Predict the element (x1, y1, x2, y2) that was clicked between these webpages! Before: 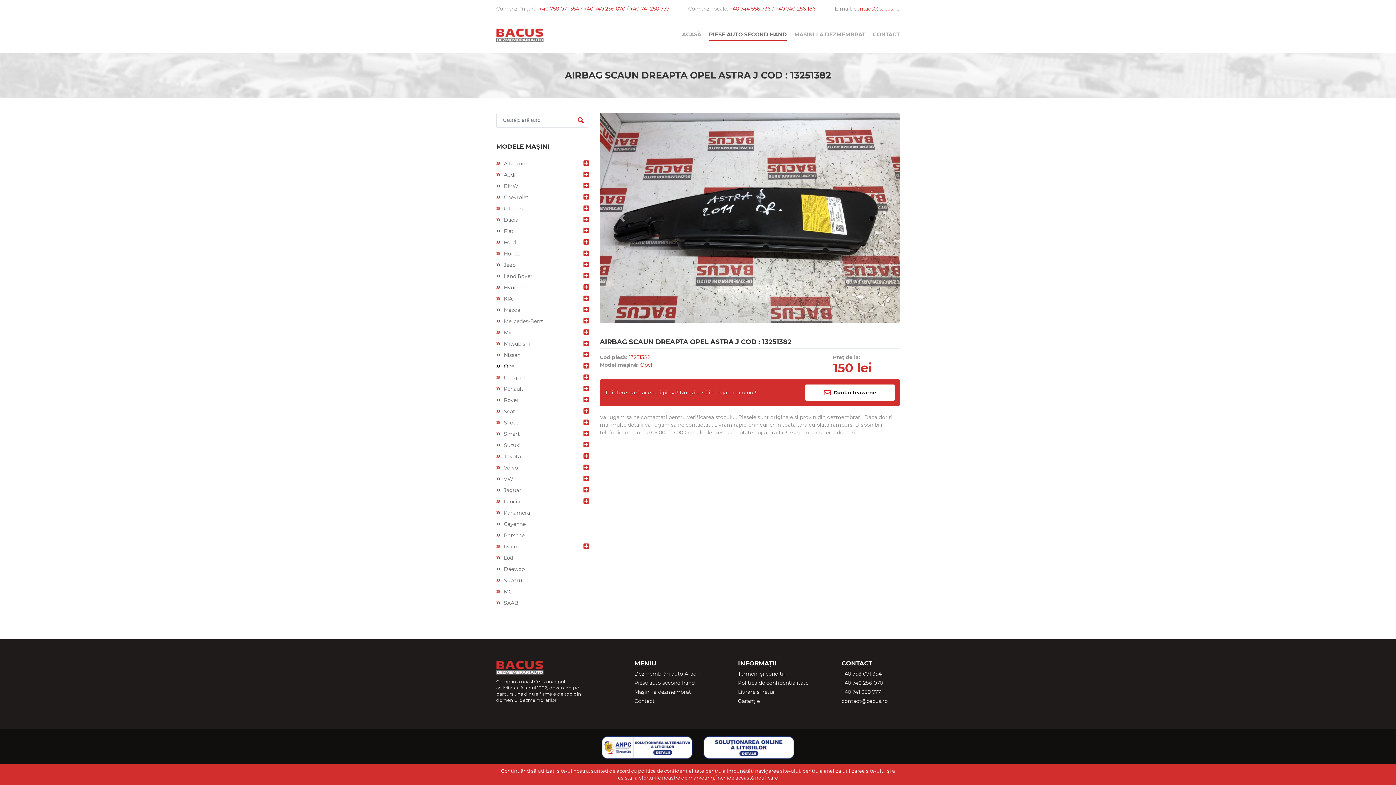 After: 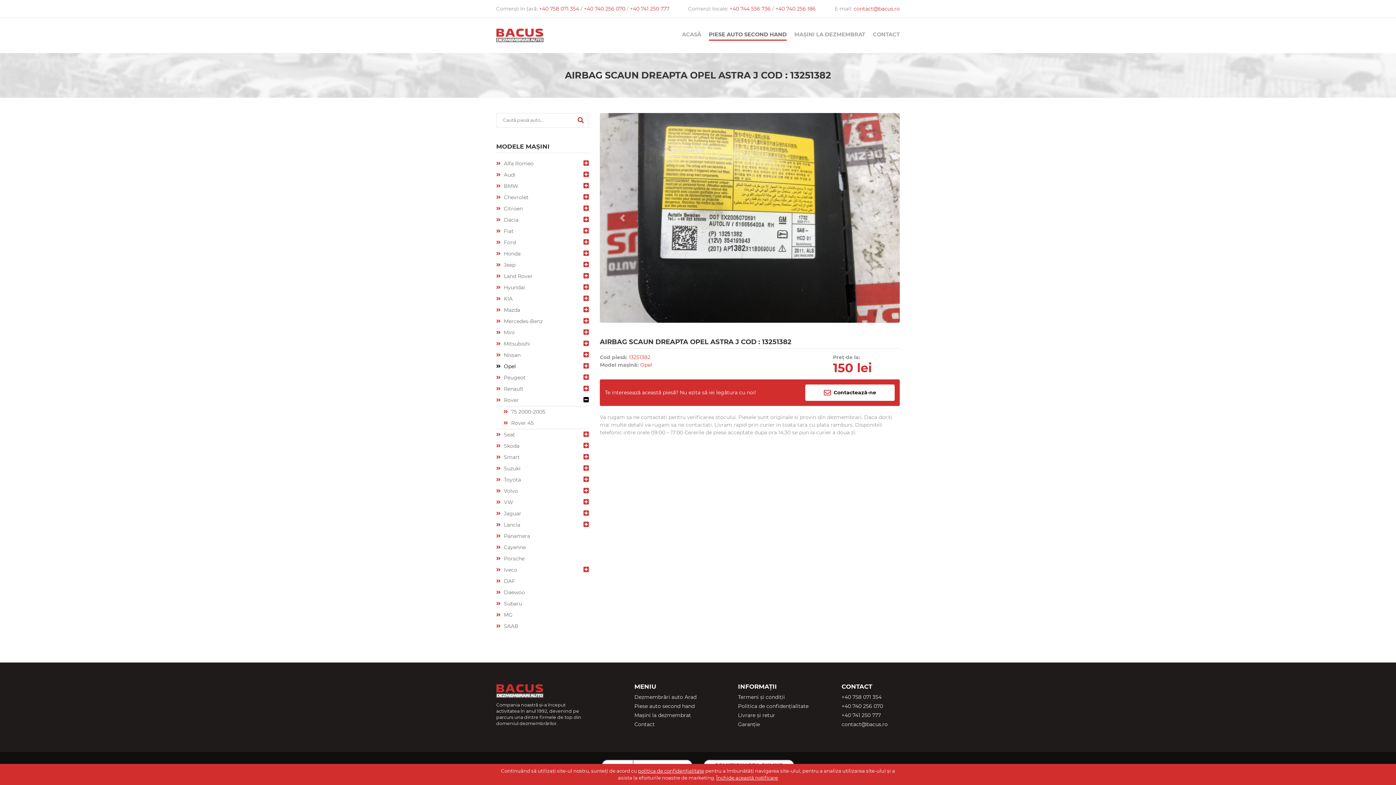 Action: bbox: (583, 397, 589, 403)